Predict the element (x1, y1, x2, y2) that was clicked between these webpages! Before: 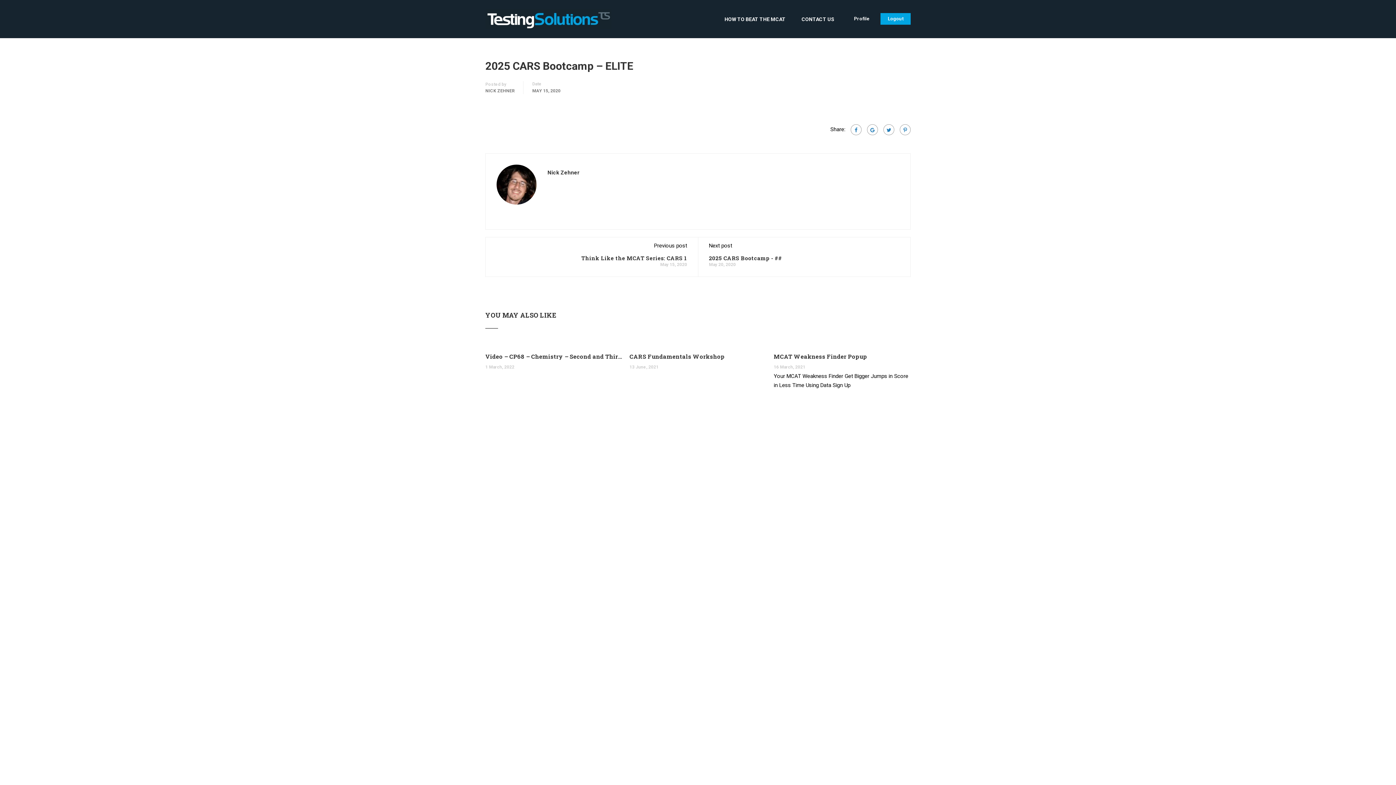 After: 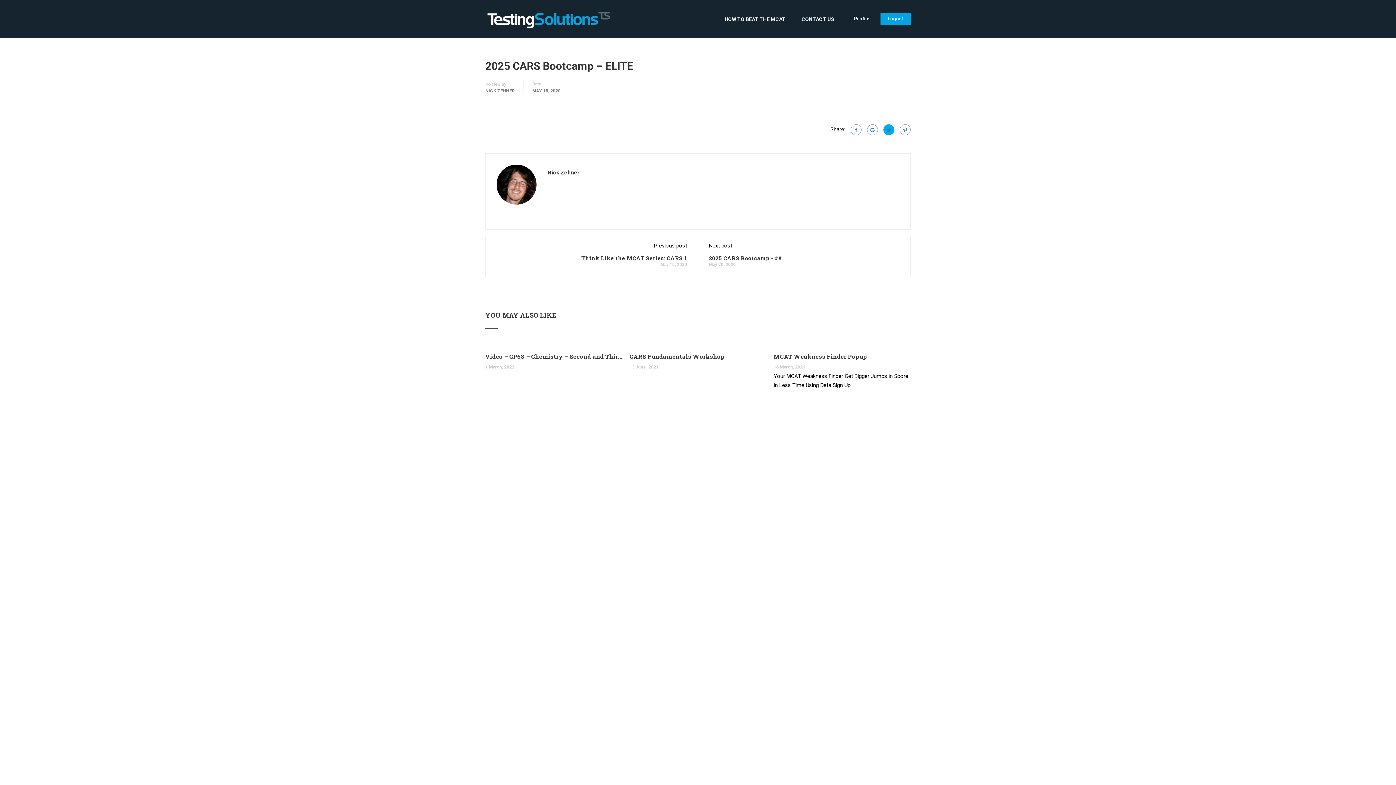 Action: bbox: (883, 124, 894, 135)